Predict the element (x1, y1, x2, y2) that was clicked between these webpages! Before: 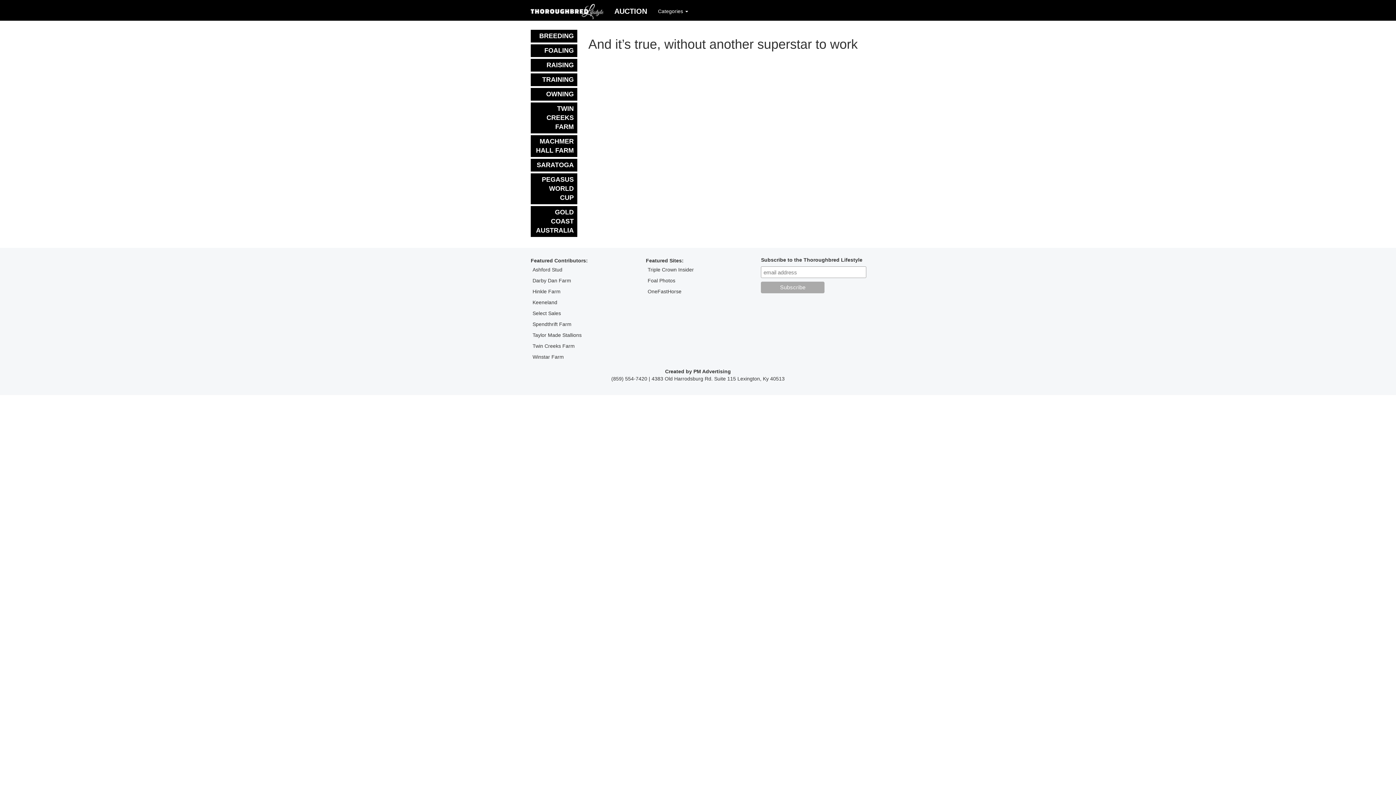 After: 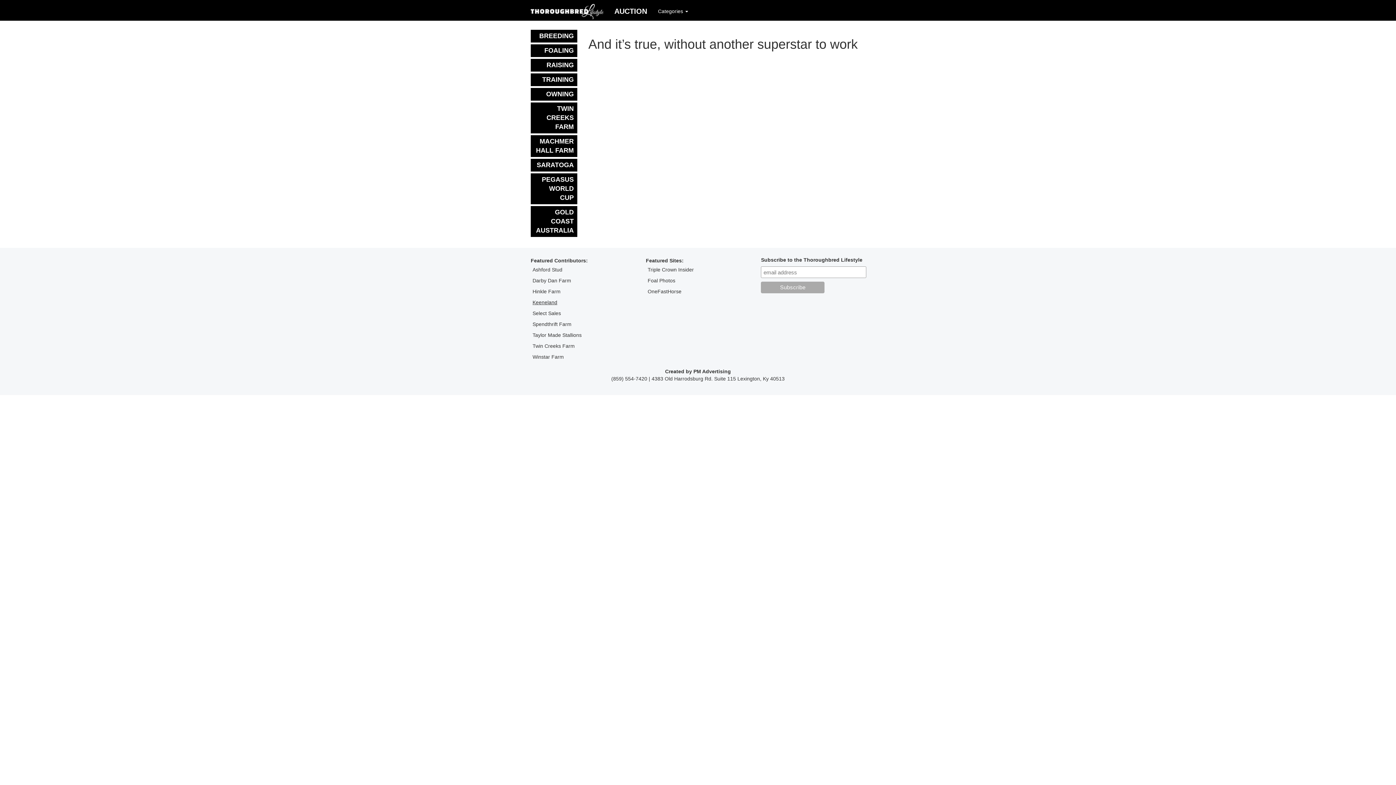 Action: bbox: (532, 299, 557, 305) label: Keeneland